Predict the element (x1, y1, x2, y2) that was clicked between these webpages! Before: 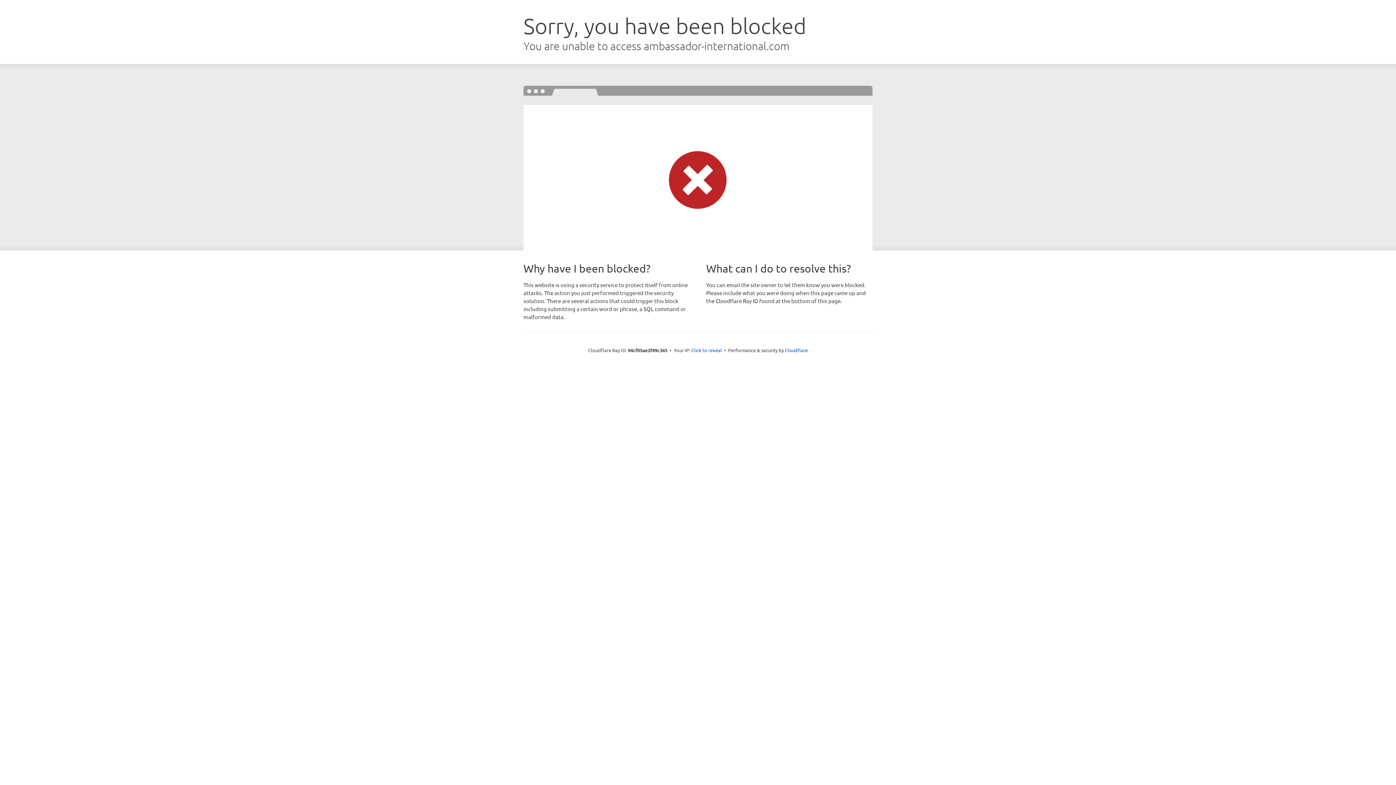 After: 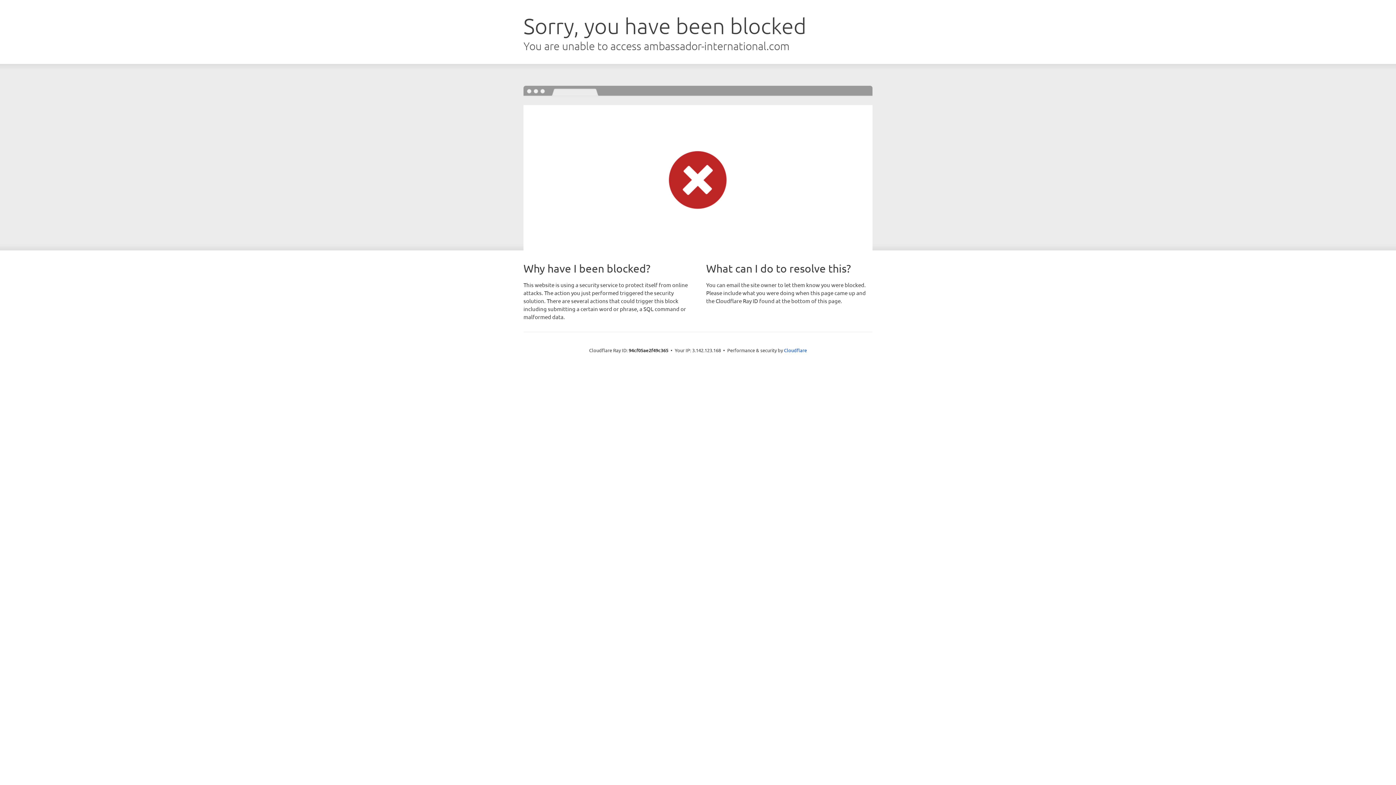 Action: label: Click to reveal bbox: (691, 346, 722, 353)